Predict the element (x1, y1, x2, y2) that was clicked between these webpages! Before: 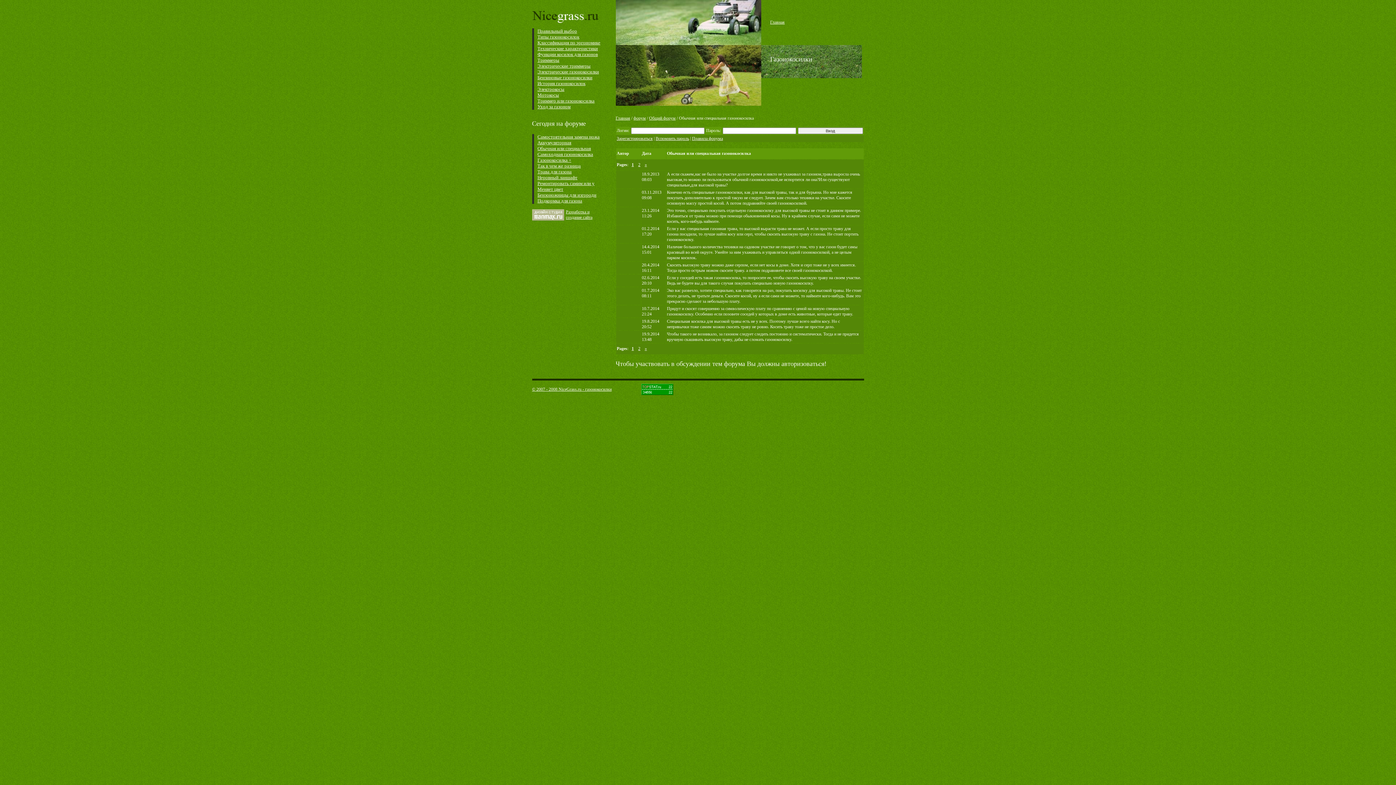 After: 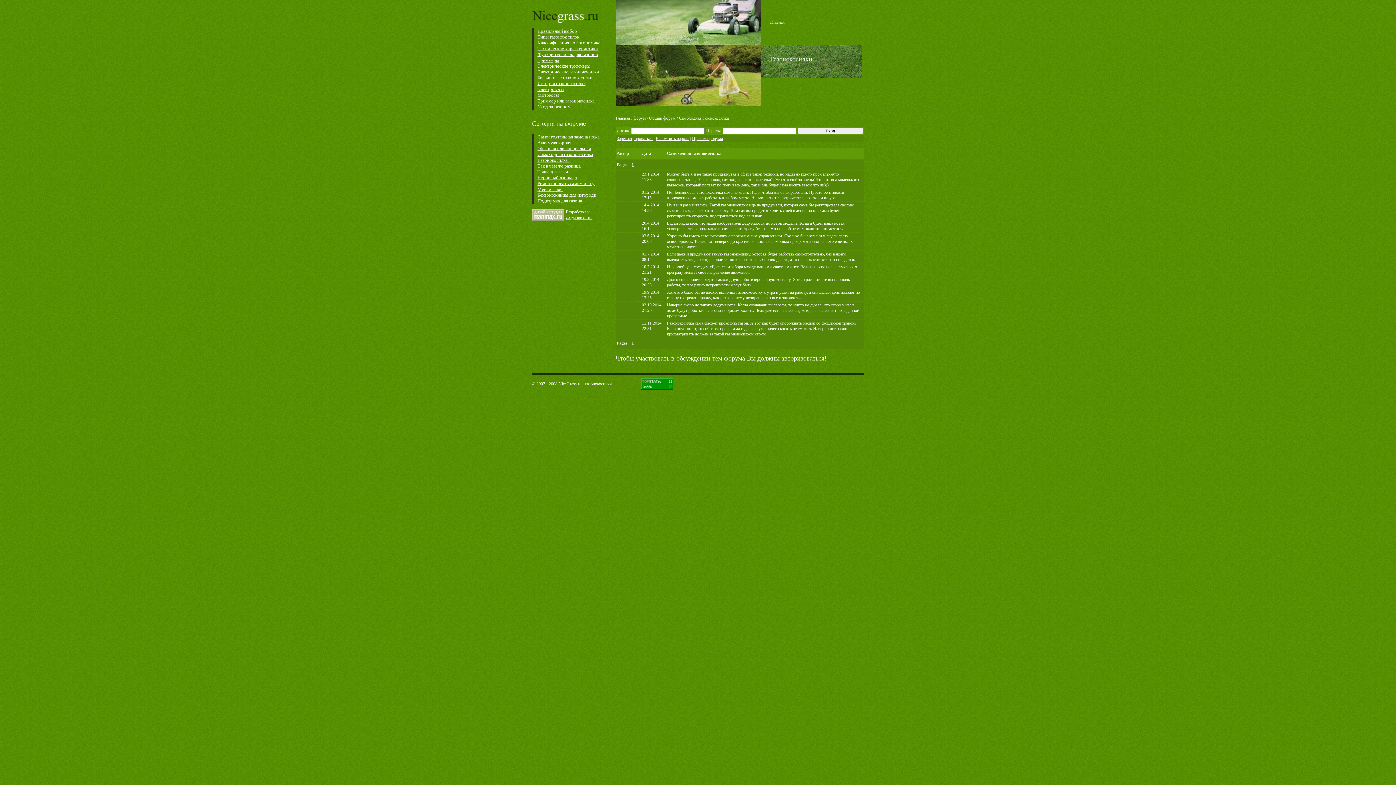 Action: label: Самоходная газонокосилка bbox: (537, 151, 593, 157)